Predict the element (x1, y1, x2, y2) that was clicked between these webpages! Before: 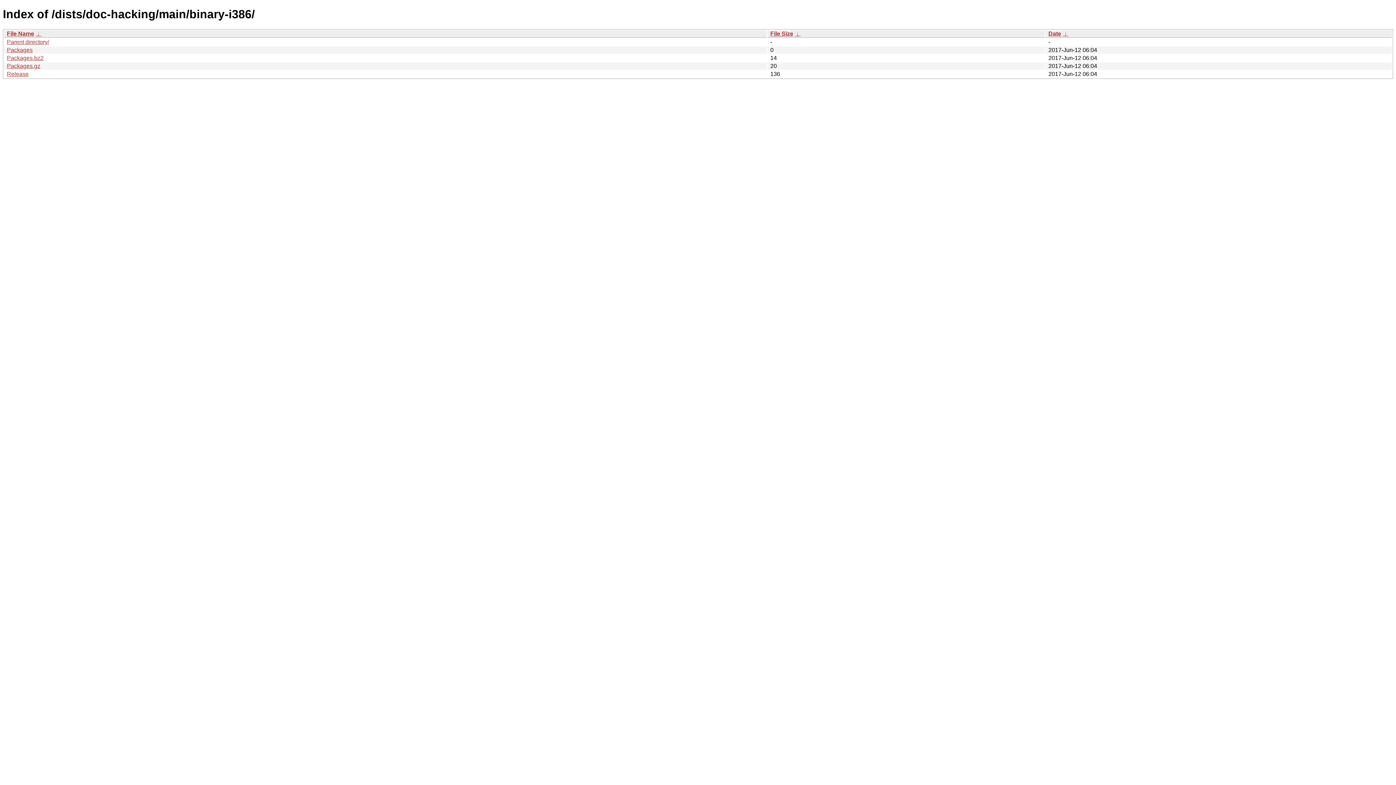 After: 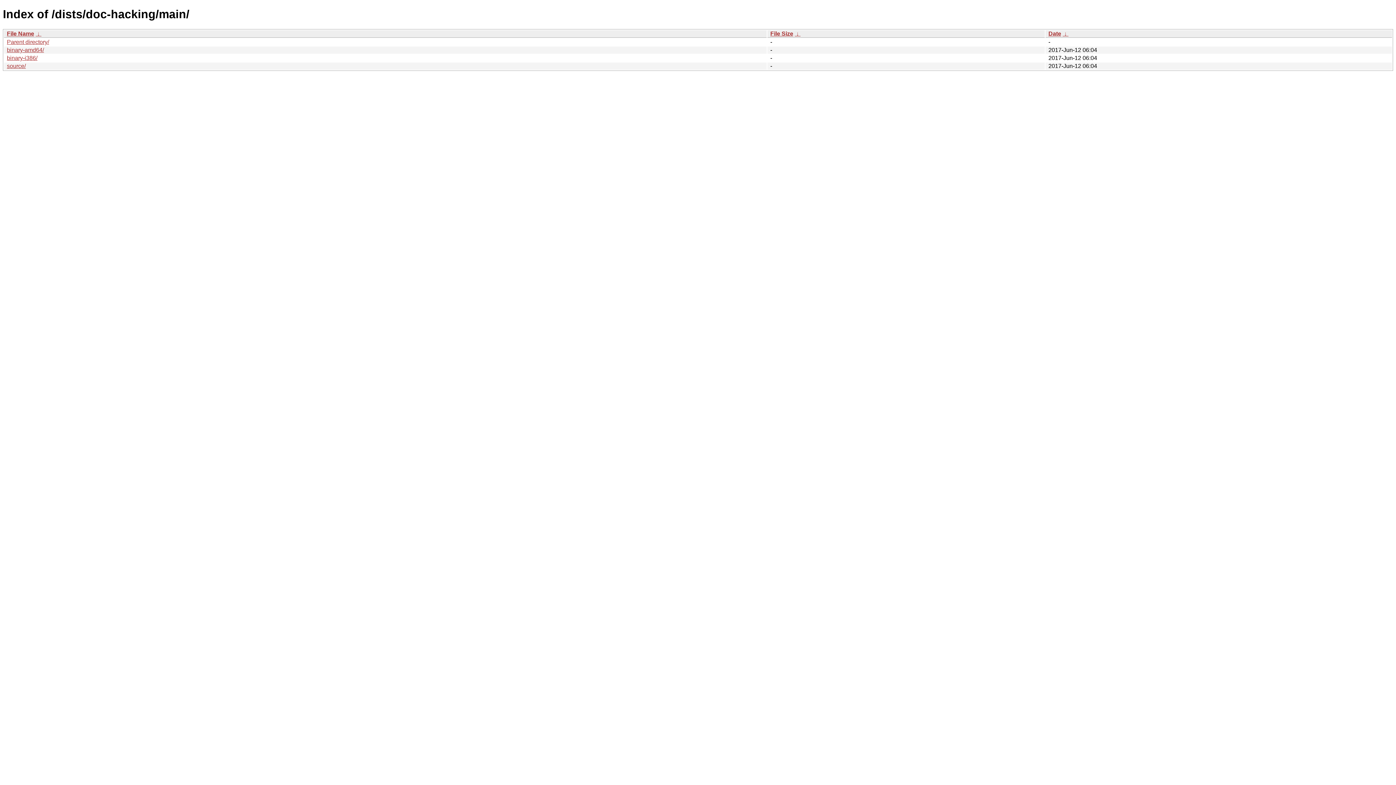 Action: label: Parent directory/ bbox: (6, 38, 49, 45)